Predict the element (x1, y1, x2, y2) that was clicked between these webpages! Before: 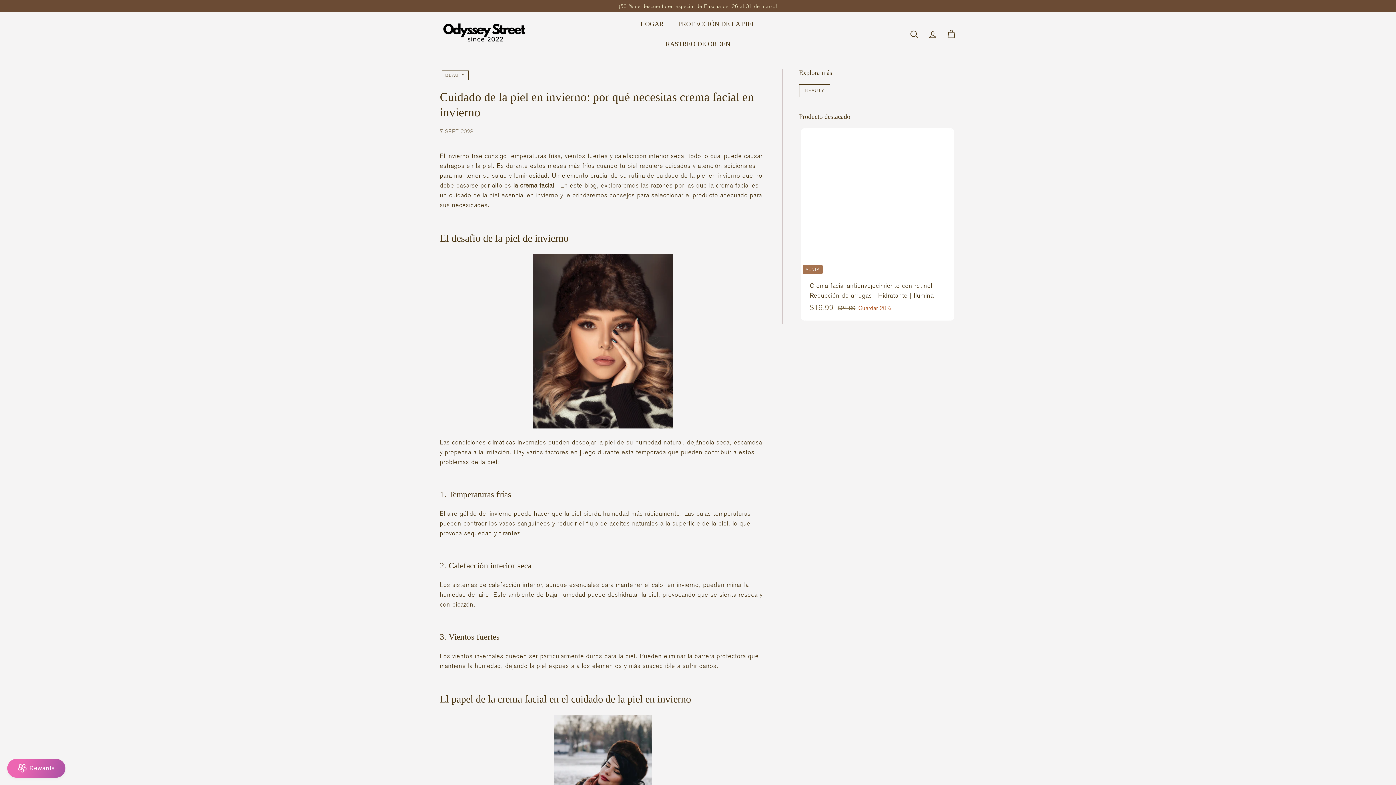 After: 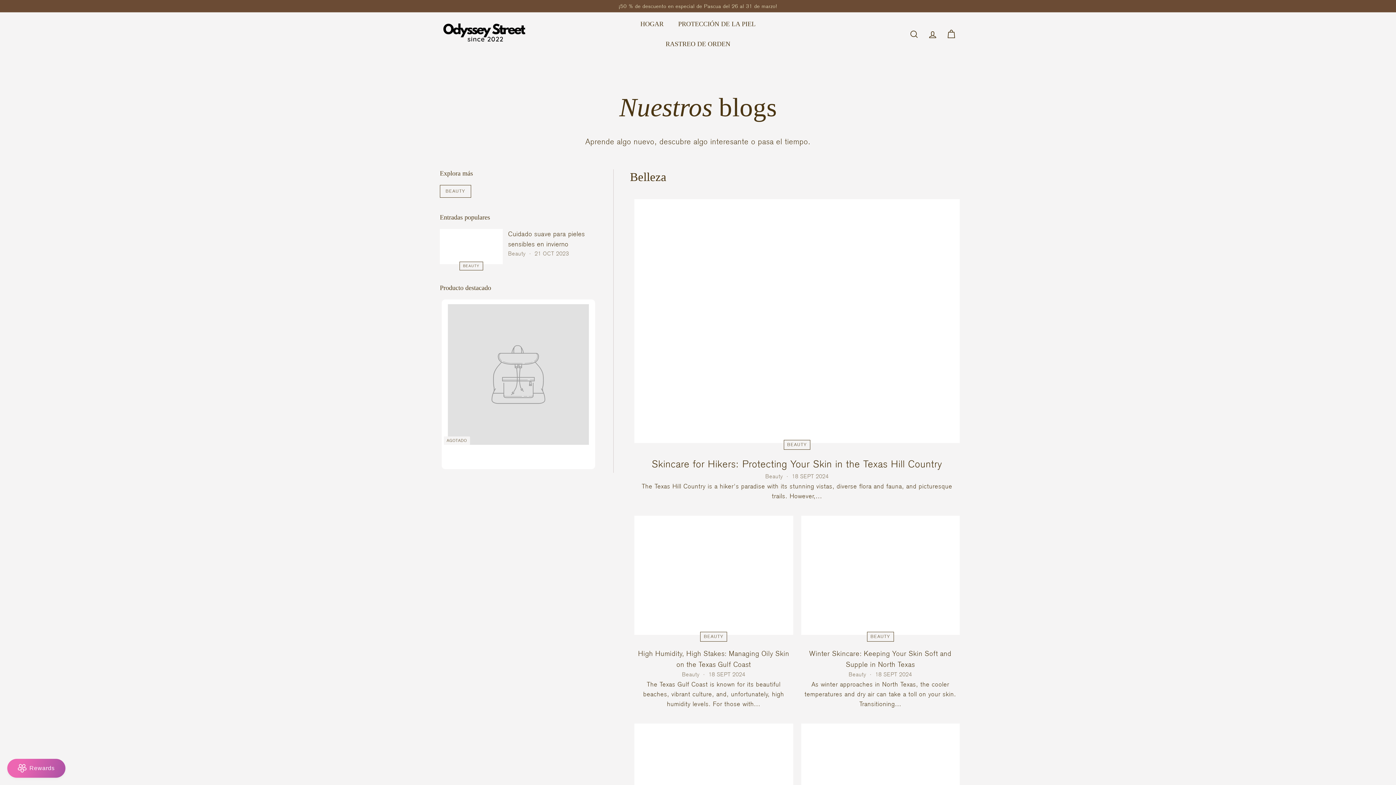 Action: bbox: (799, 84, 830, 97) label: BEAUTY